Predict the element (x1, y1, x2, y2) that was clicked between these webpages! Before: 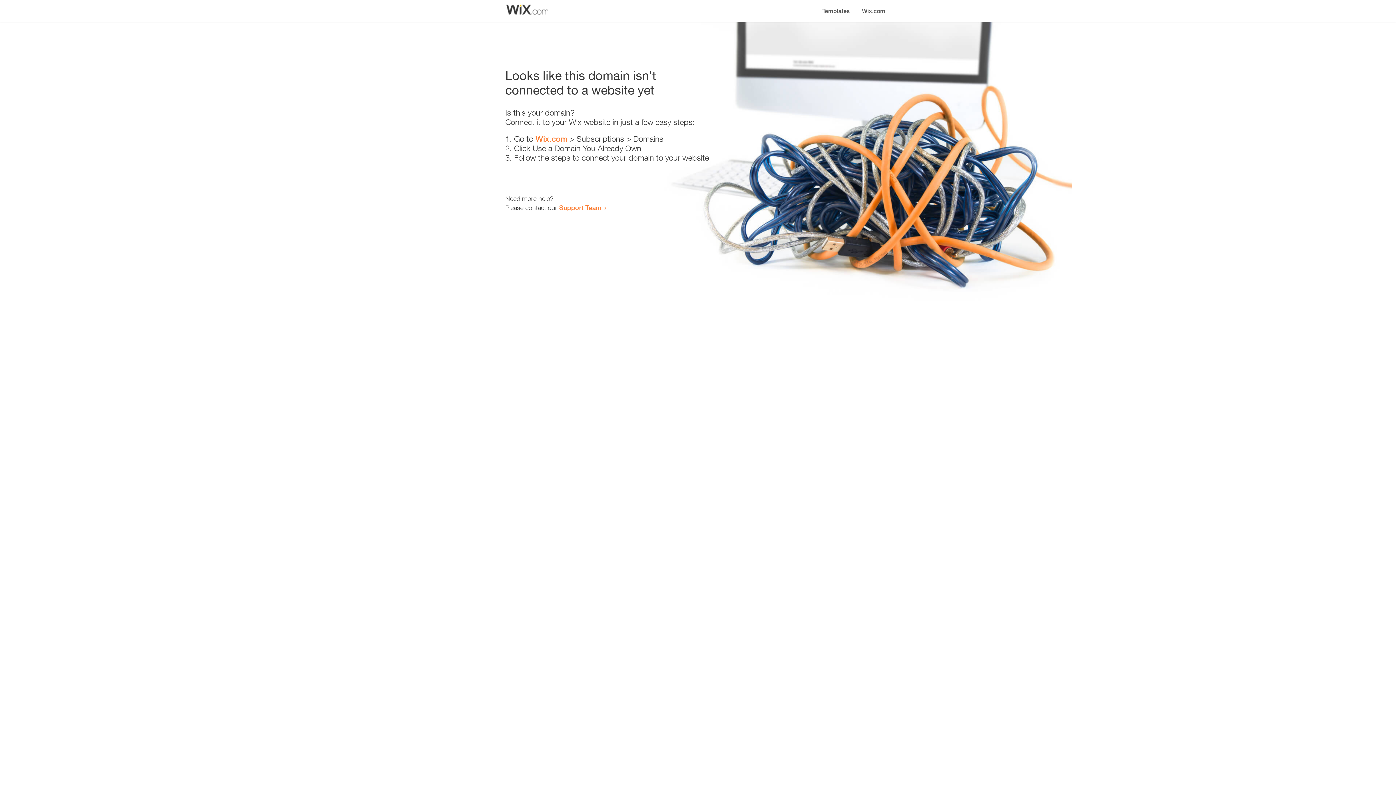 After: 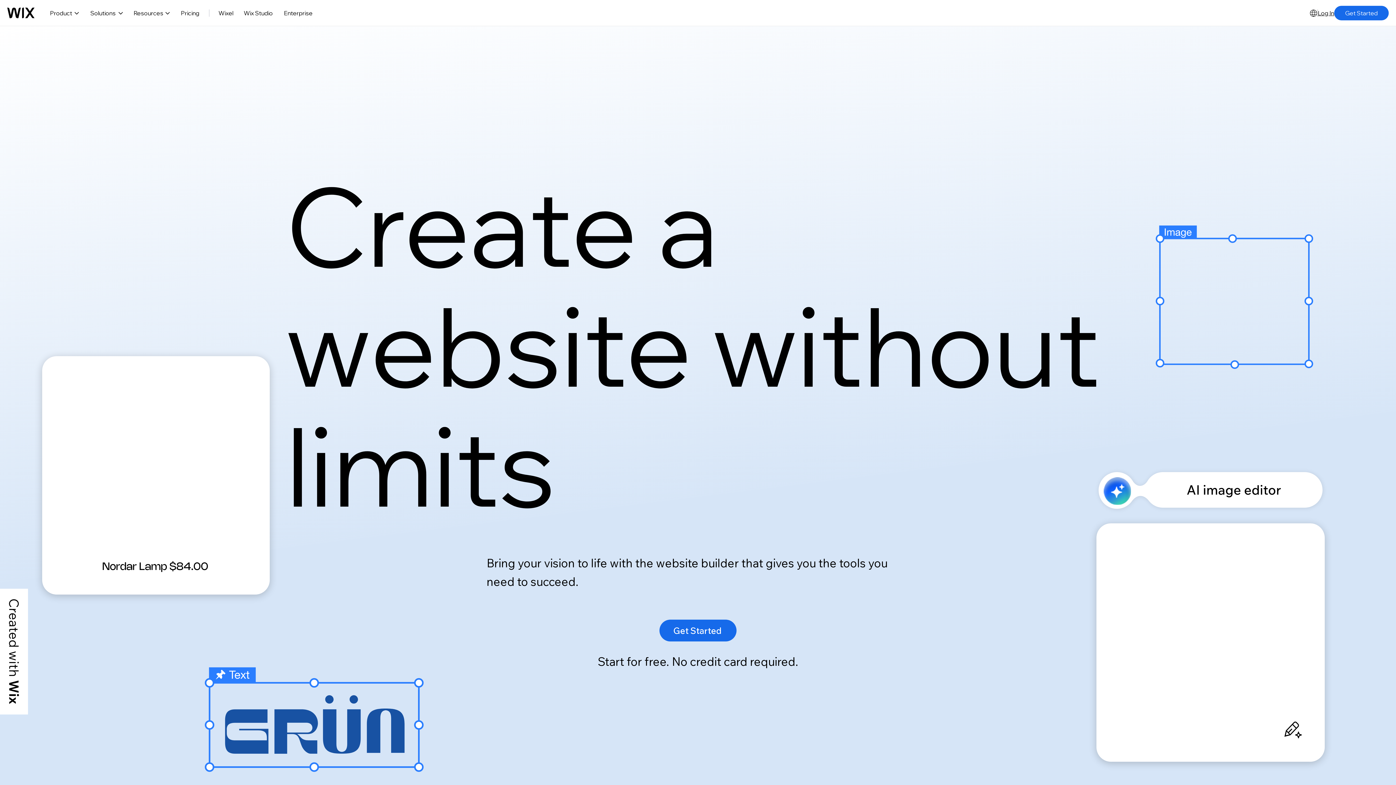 Action: bbox: (856, 0, 890, 14) label: Wix.com